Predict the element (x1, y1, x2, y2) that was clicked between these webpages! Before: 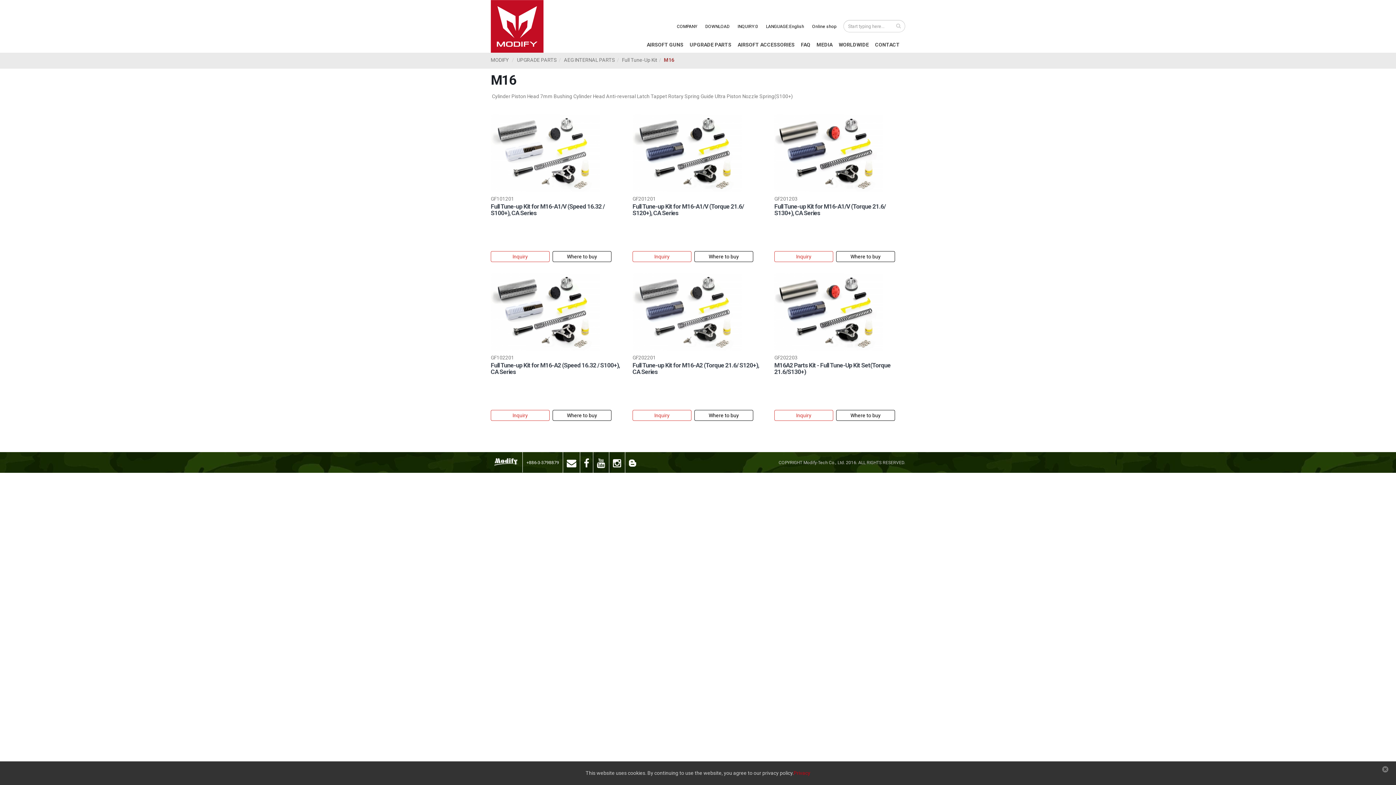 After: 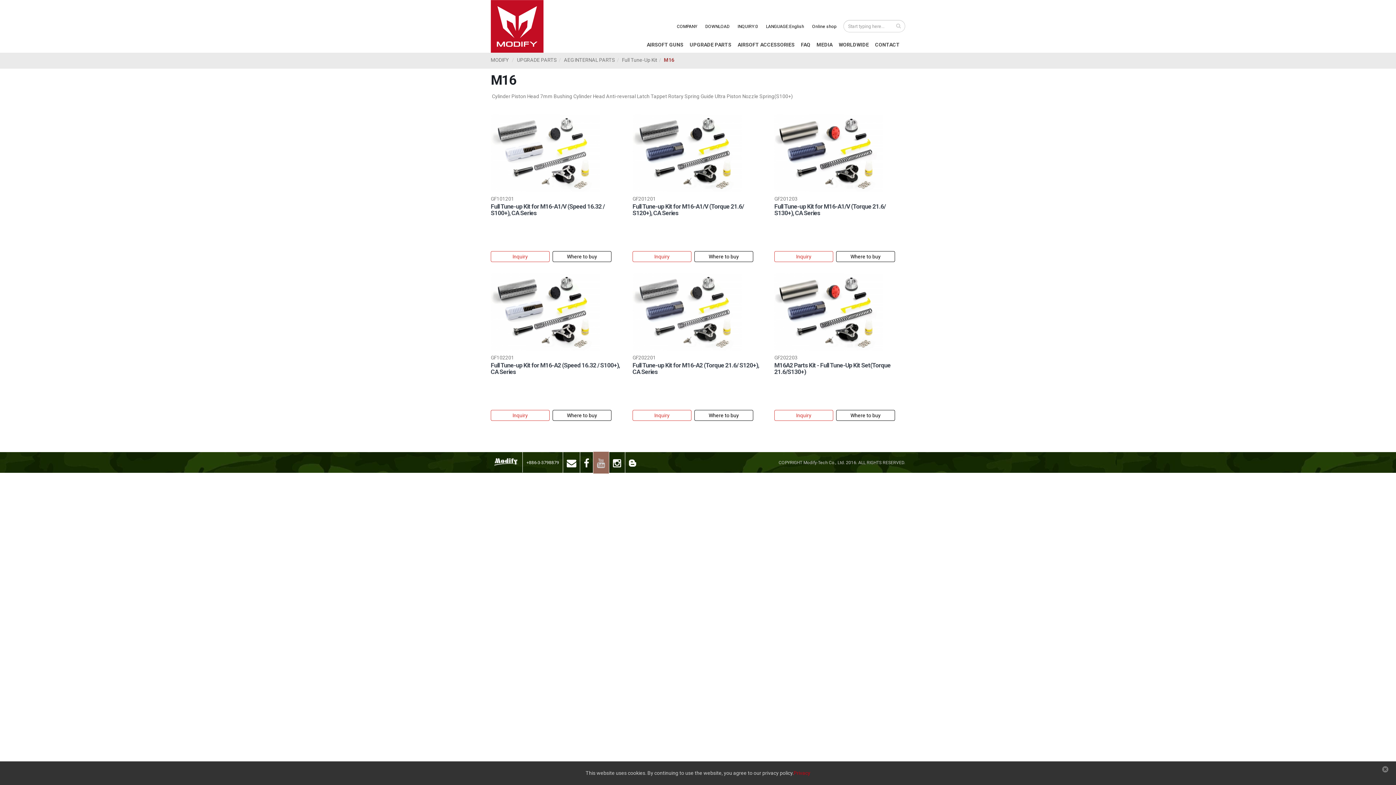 Action: bbox: (565, 305, 579, 326)